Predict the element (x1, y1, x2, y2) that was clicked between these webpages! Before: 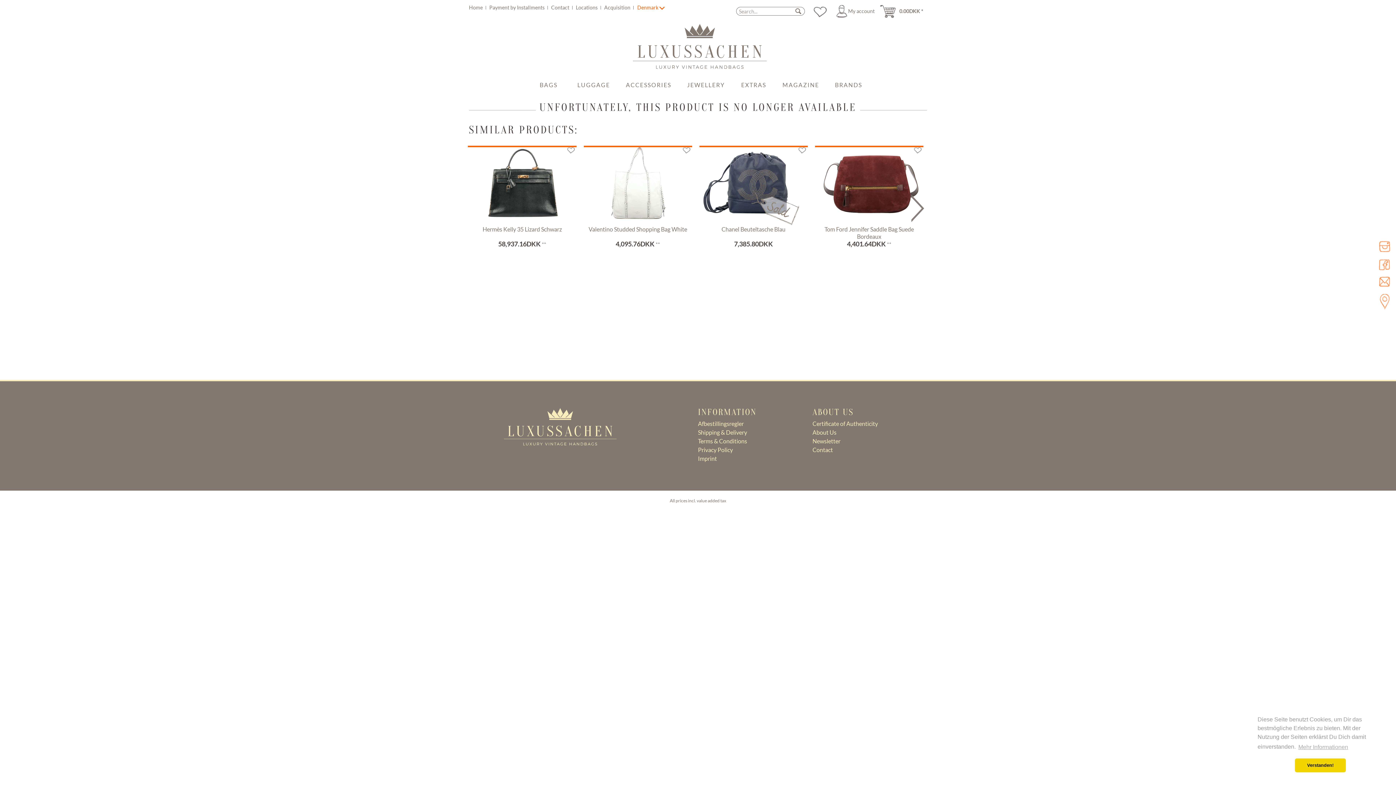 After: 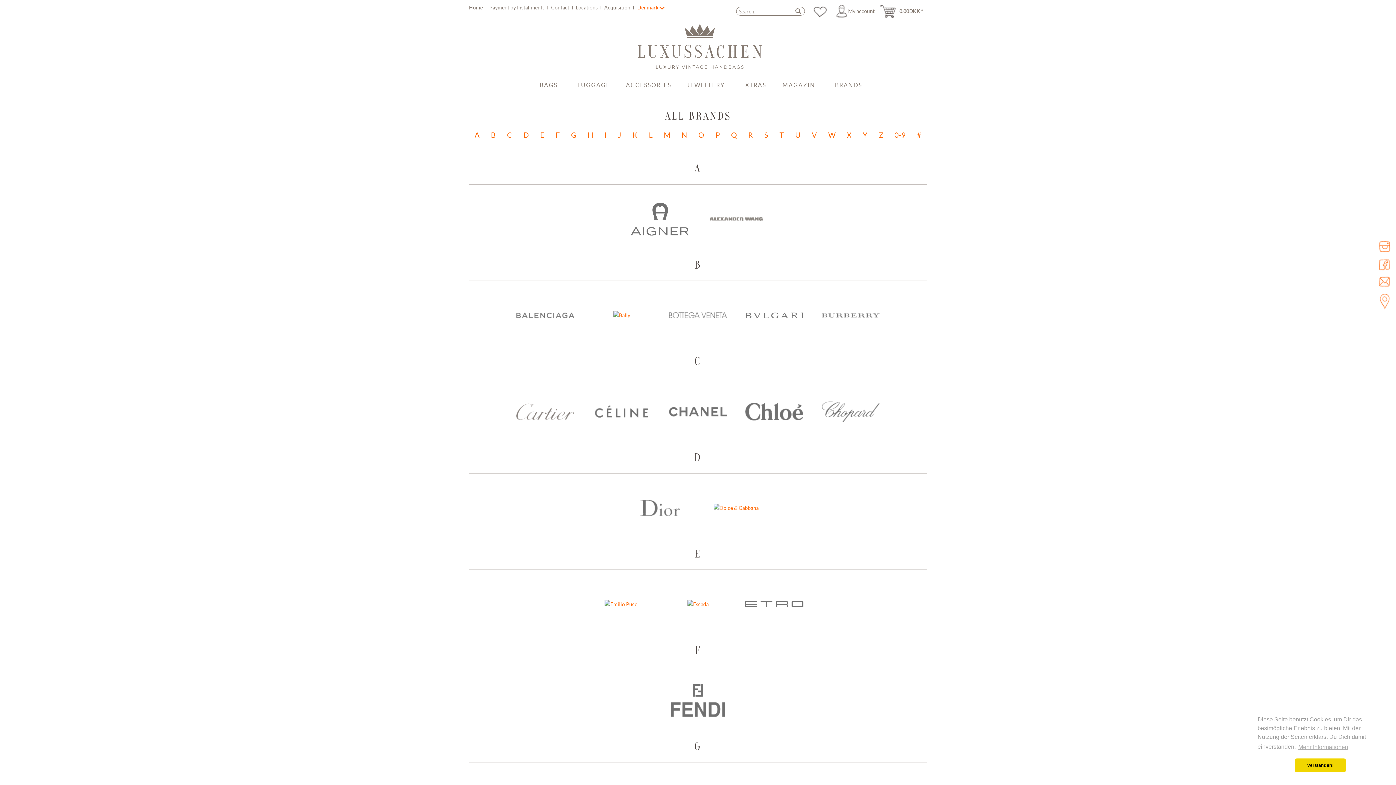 Action: label: BRANDS bbox: (828, 78, 869, 101)